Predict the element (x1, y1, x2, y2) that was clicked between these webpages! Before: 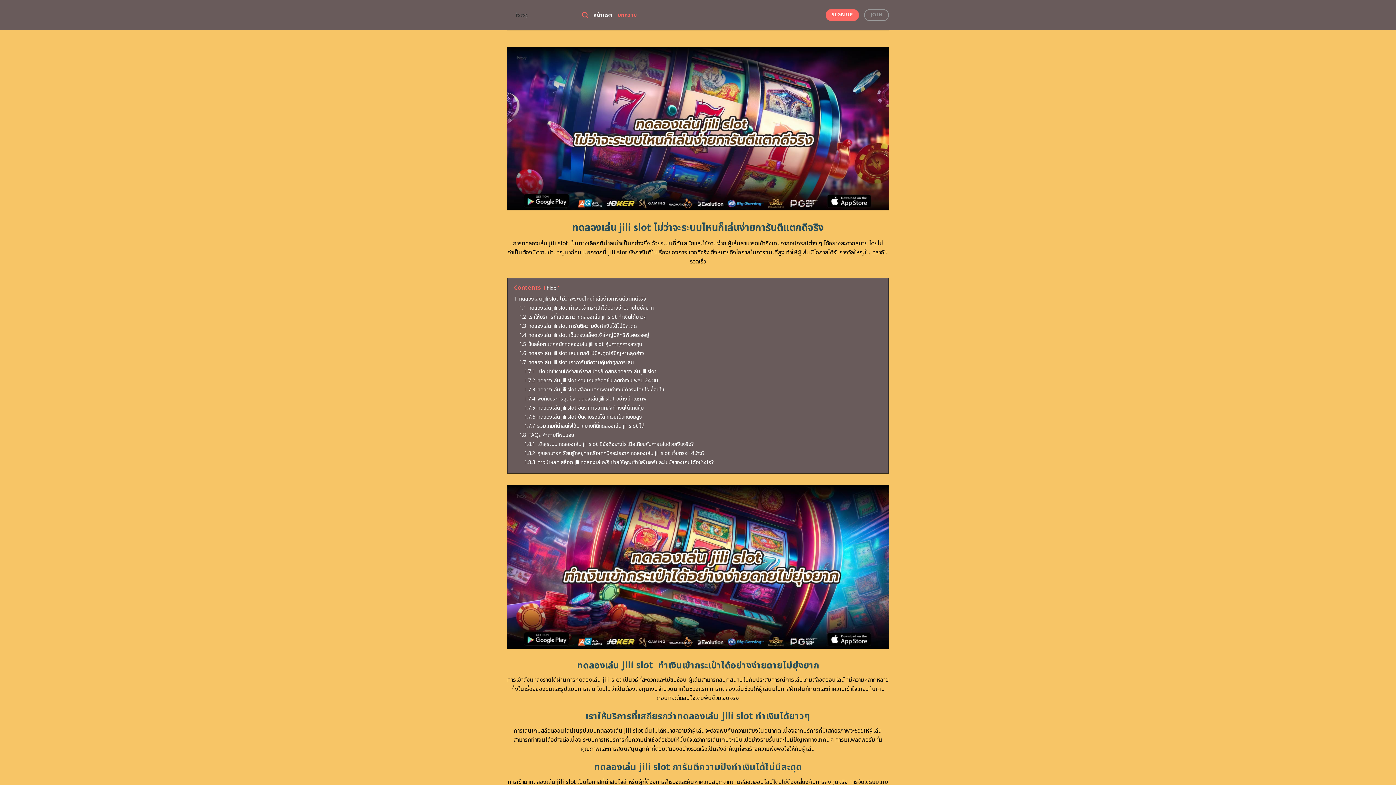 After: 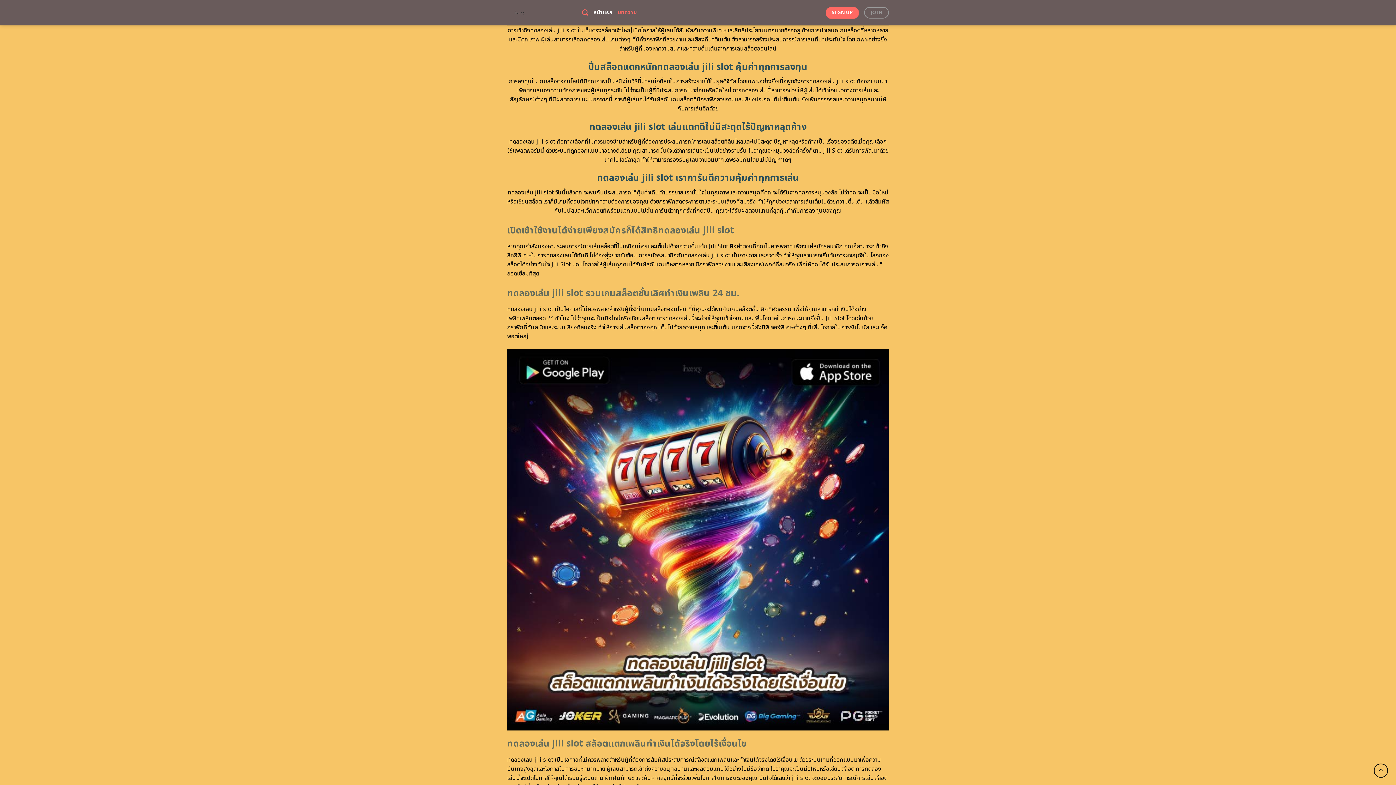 Action: bbox: (519, 331, 649, 339) label: 1.4 ทดลองเล่น jili slot เว็บตรงสล็อตเจ้าใหญ่มีสิทธิพิเศษรออยู่